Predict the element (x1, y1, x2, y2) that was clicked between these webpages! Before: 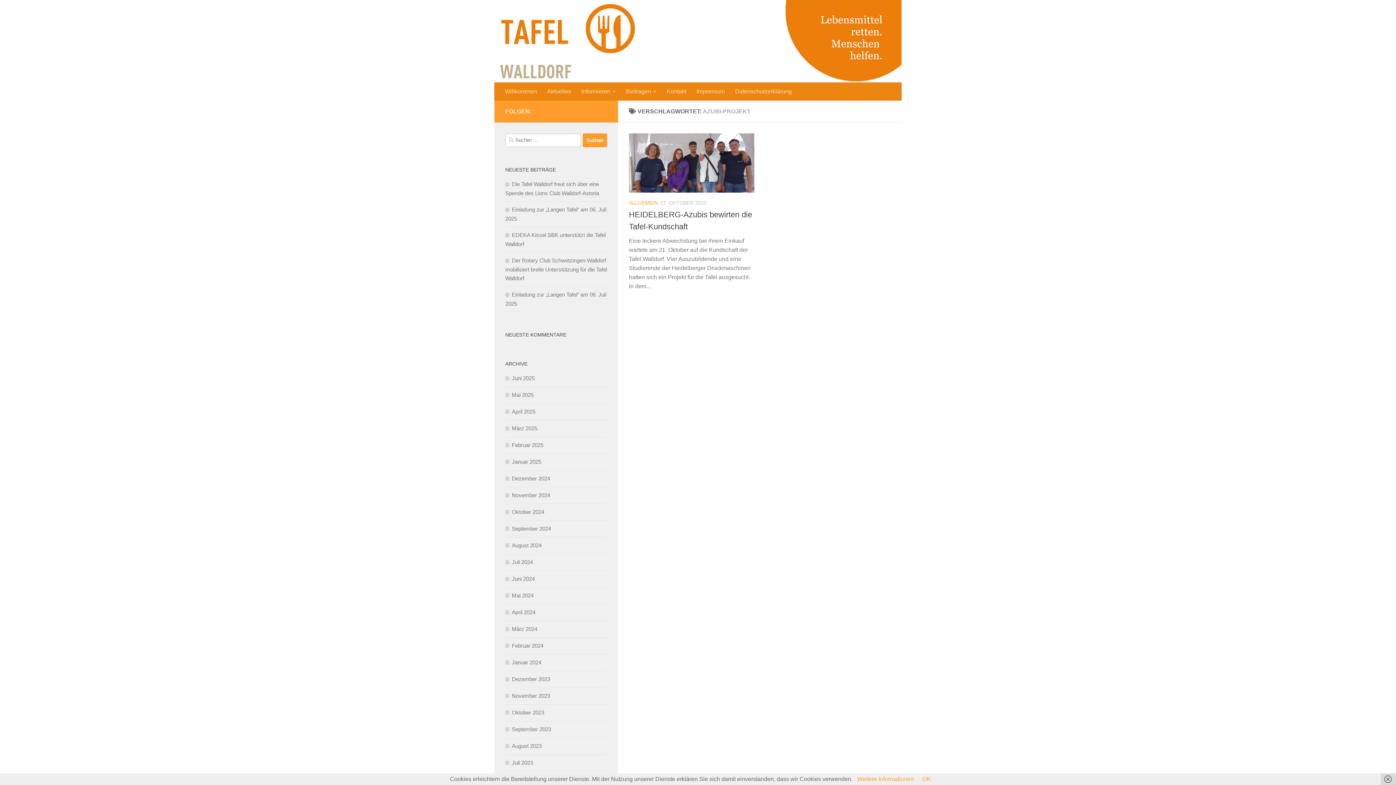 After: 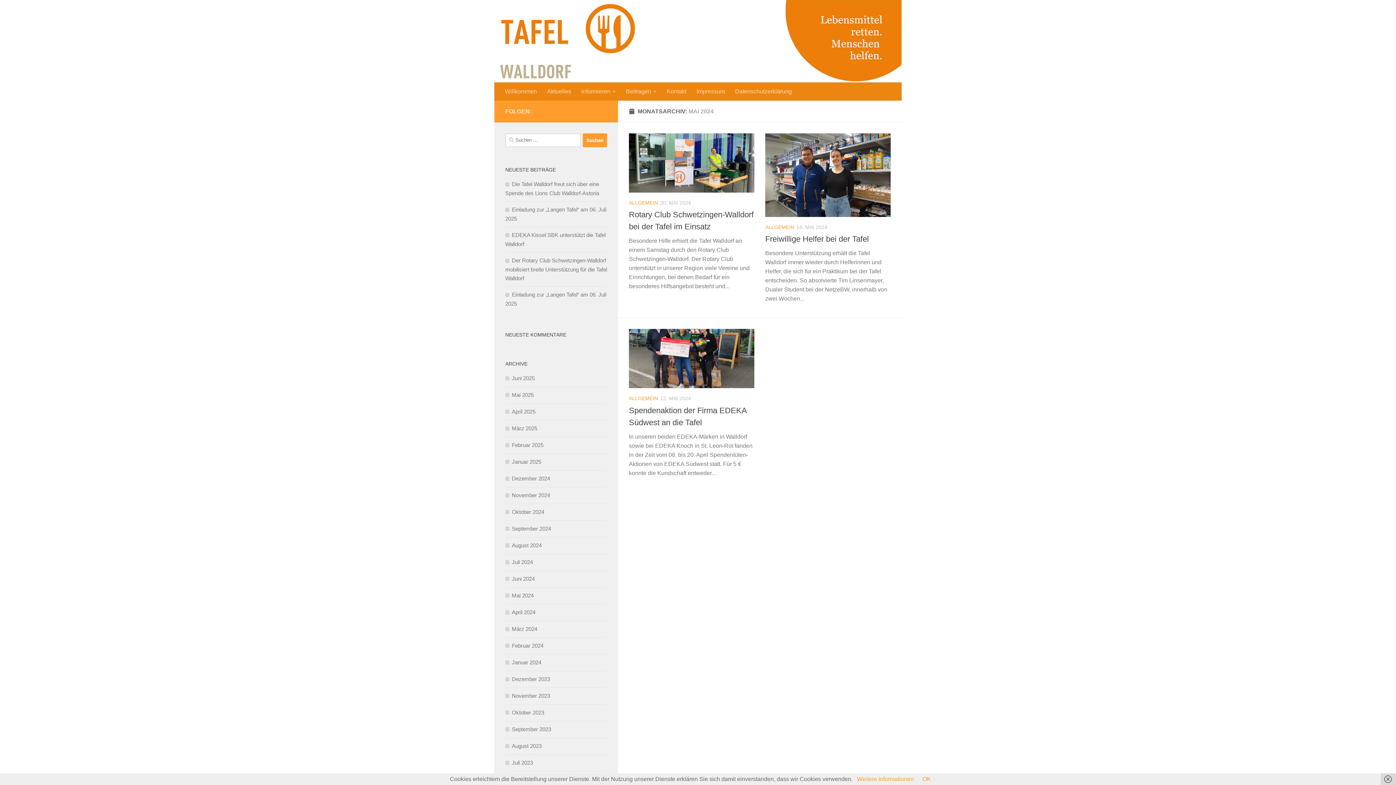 Action: bbox: (505, 592, 533, 598) label: Mai 2024